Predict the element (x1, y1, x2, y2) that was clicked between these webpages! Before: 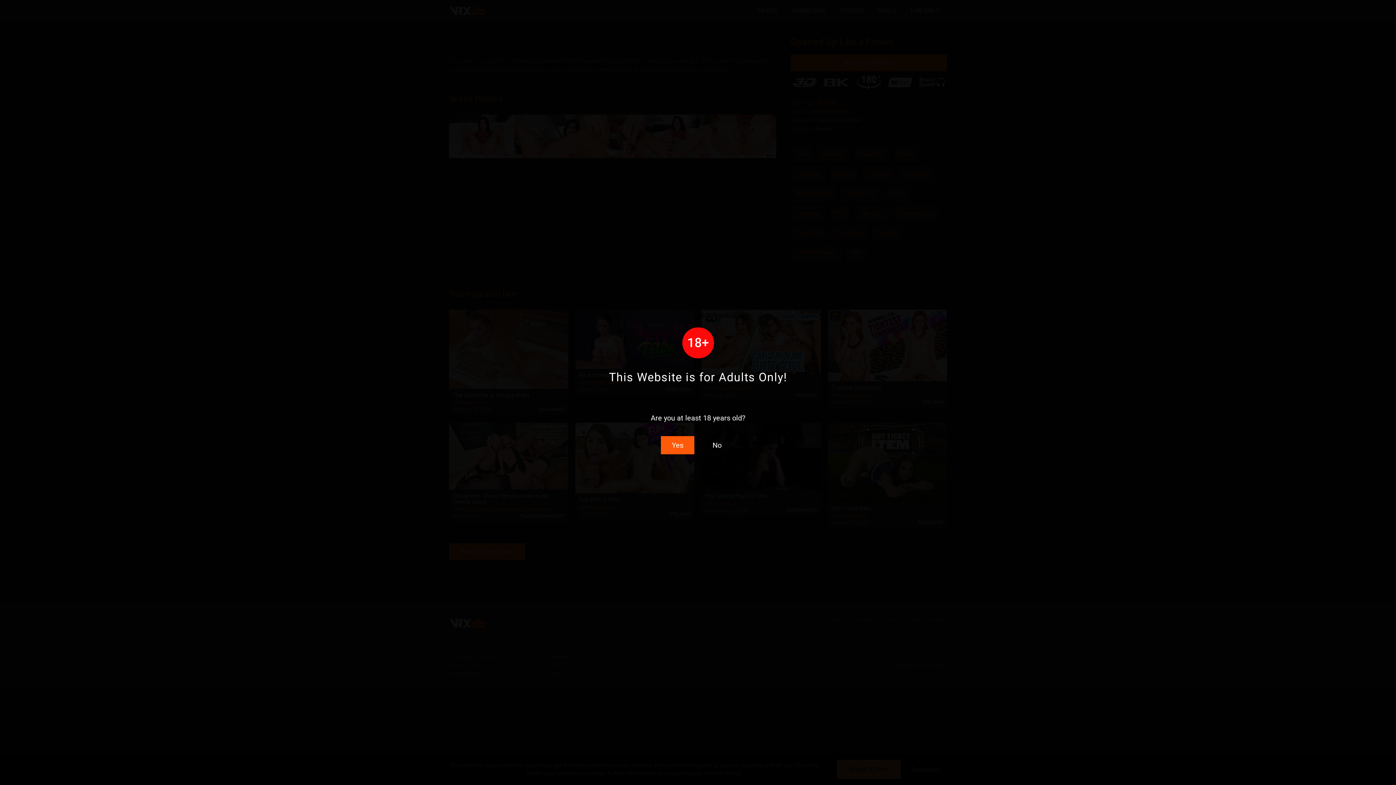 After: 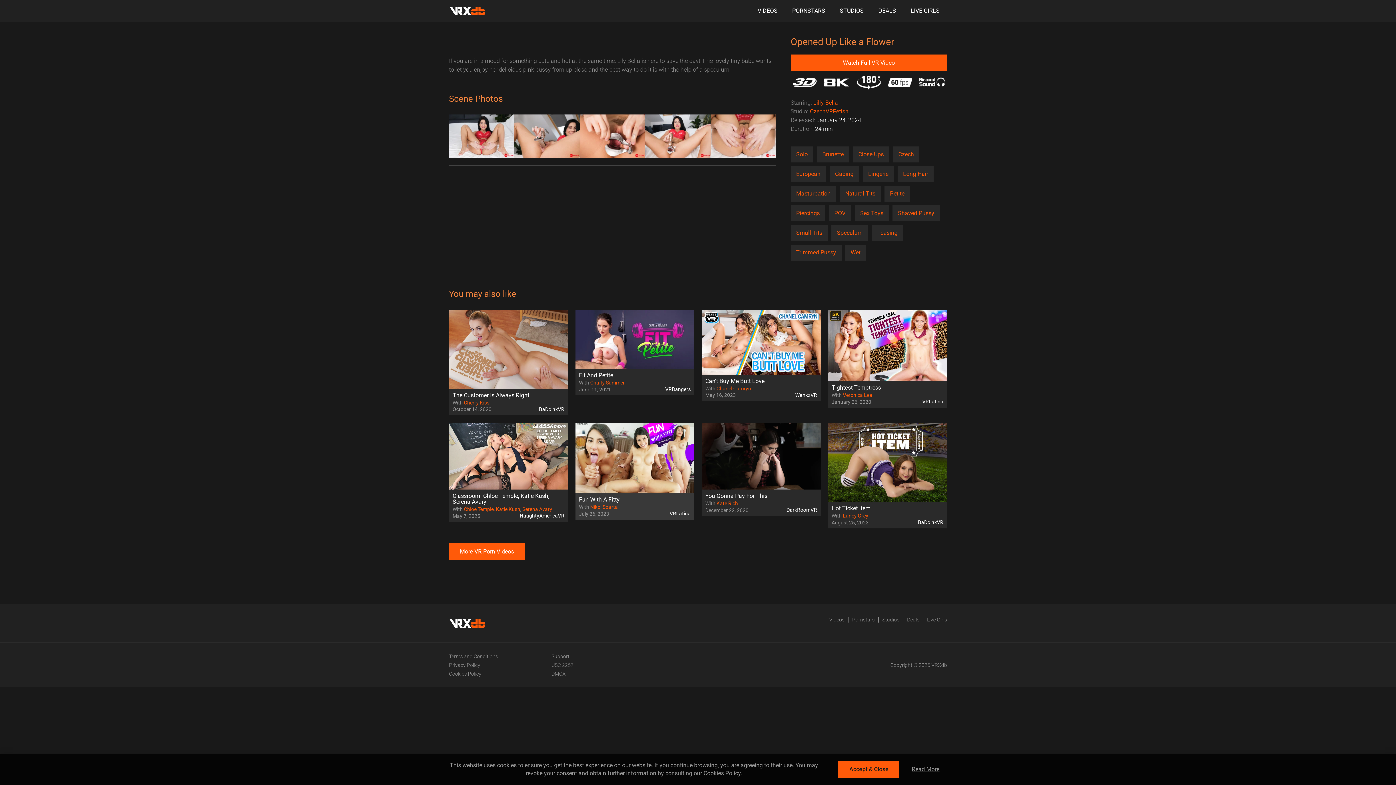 Action: label: Yes bbox: (661, 436, 694, 454)